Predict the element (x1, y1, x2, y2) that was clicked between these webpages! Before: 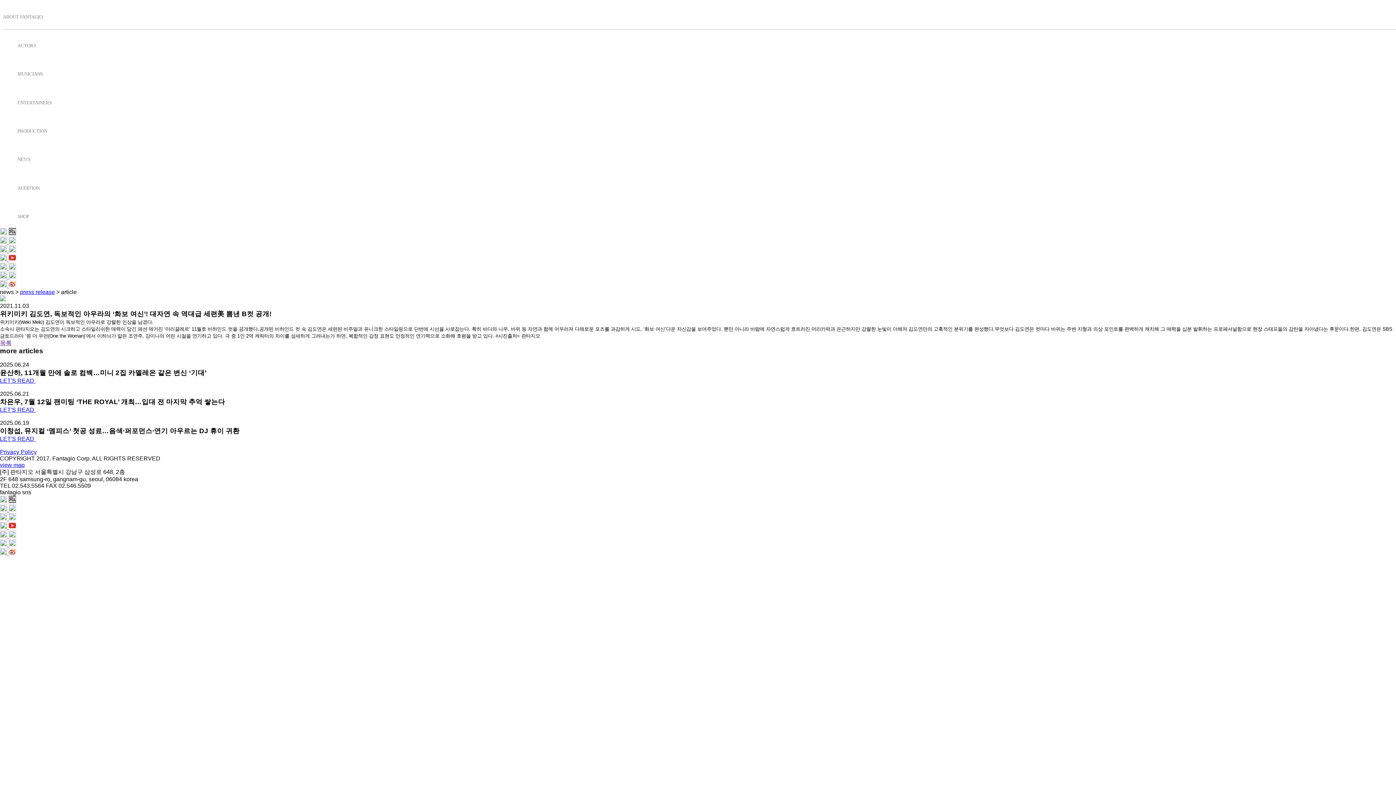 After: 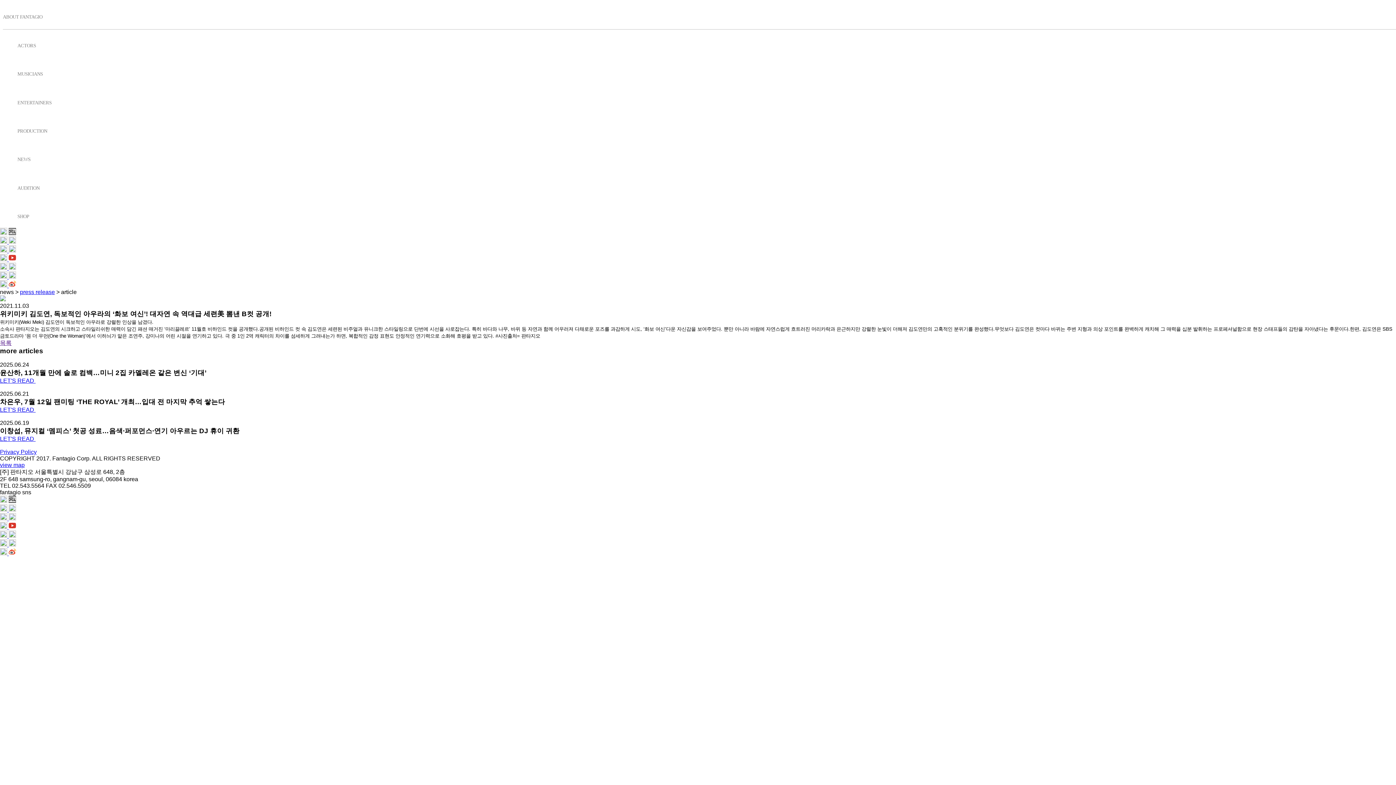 Action: bbox: (0, 524, 16, 530) label:  